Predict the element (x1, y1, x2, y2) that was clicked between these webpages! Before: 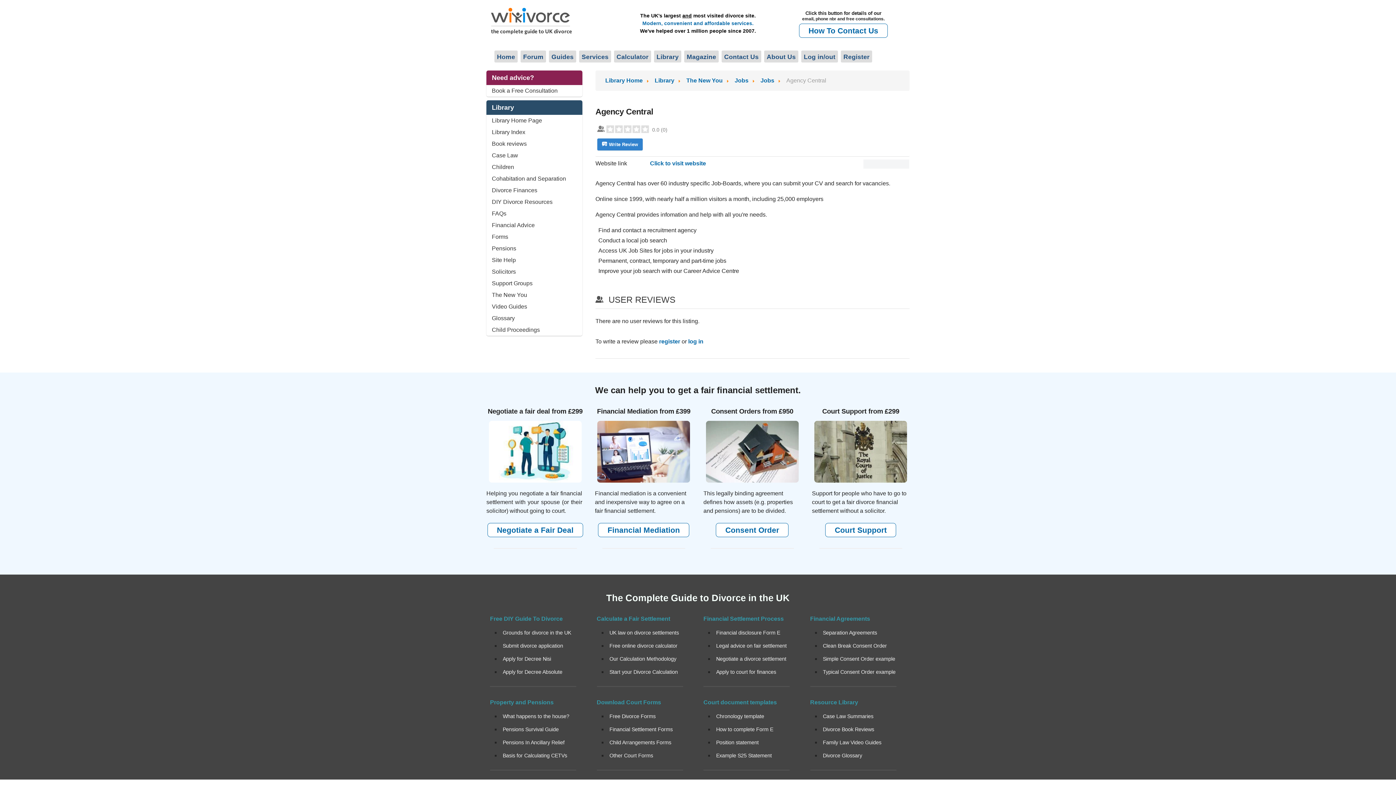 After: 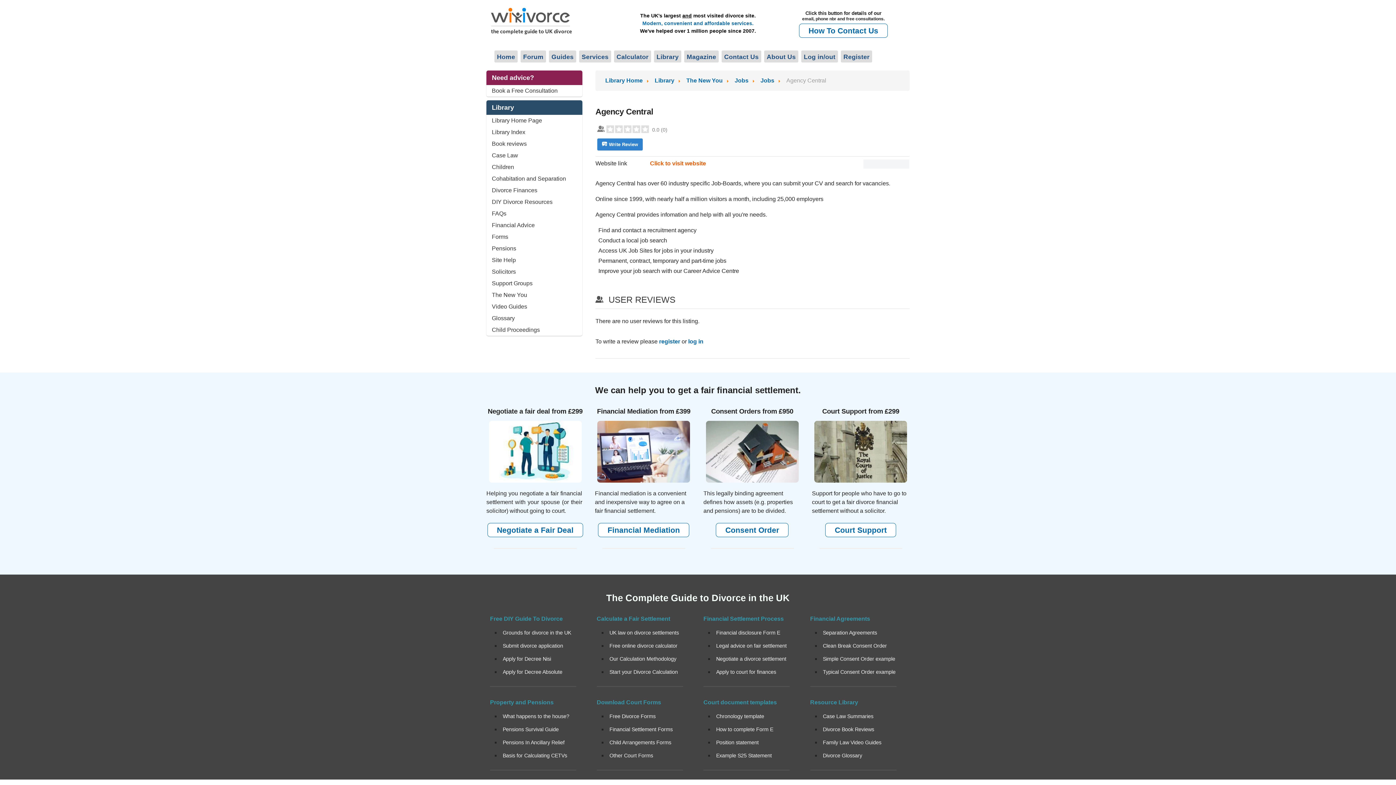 Action: label: Click to visit website bbox: (650, 160, 706, 166)